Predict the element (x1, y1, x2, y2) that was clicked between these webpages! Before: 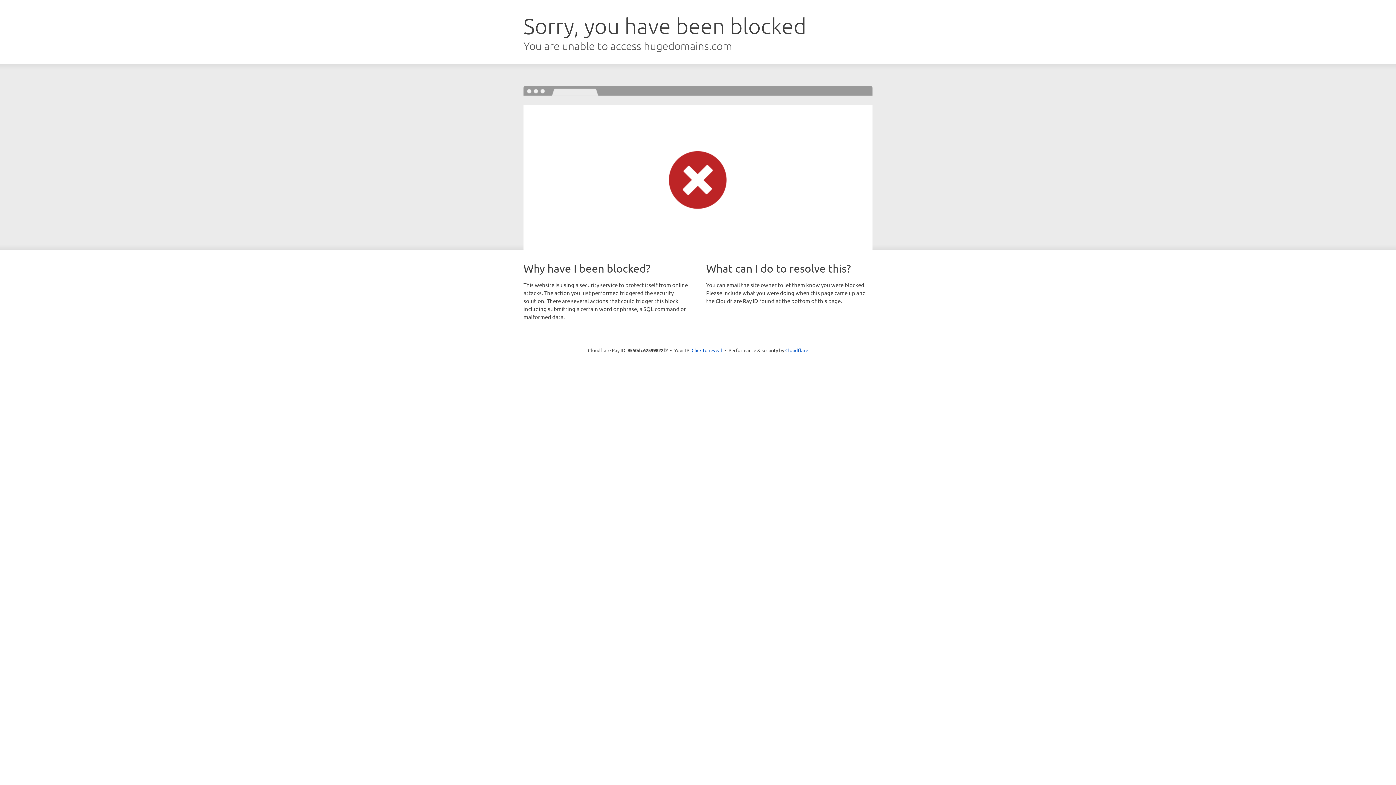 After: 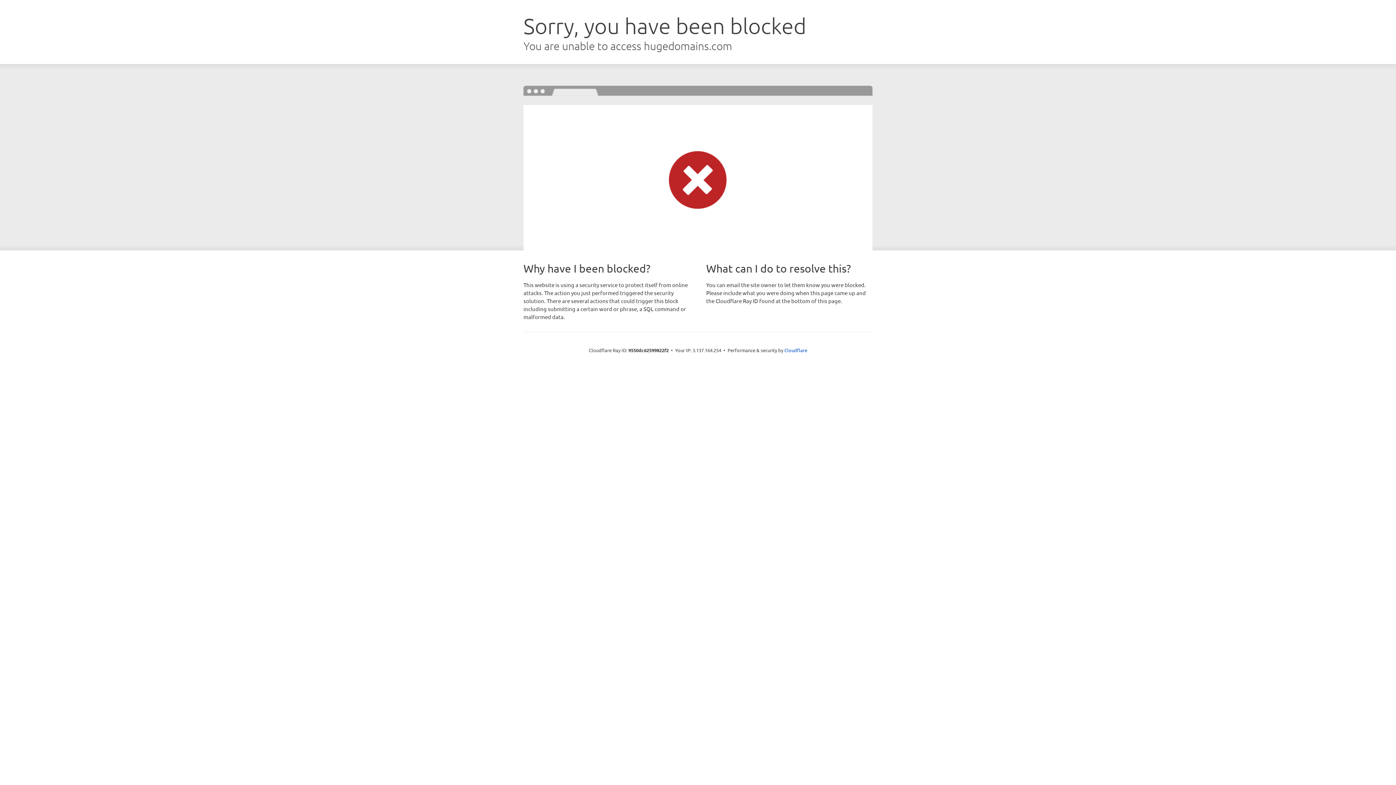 Action: label: Click to reveal bbox: (691, 346, 722, 353)